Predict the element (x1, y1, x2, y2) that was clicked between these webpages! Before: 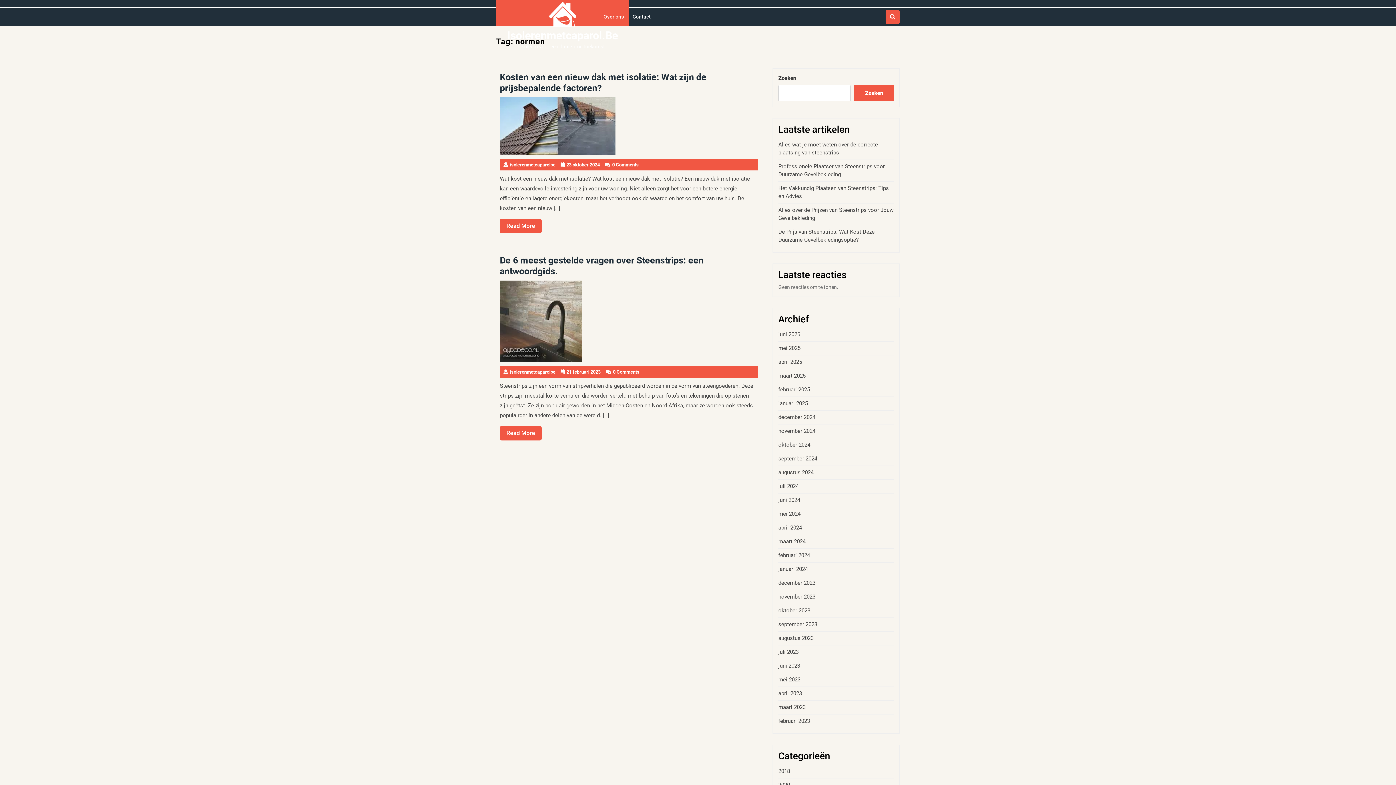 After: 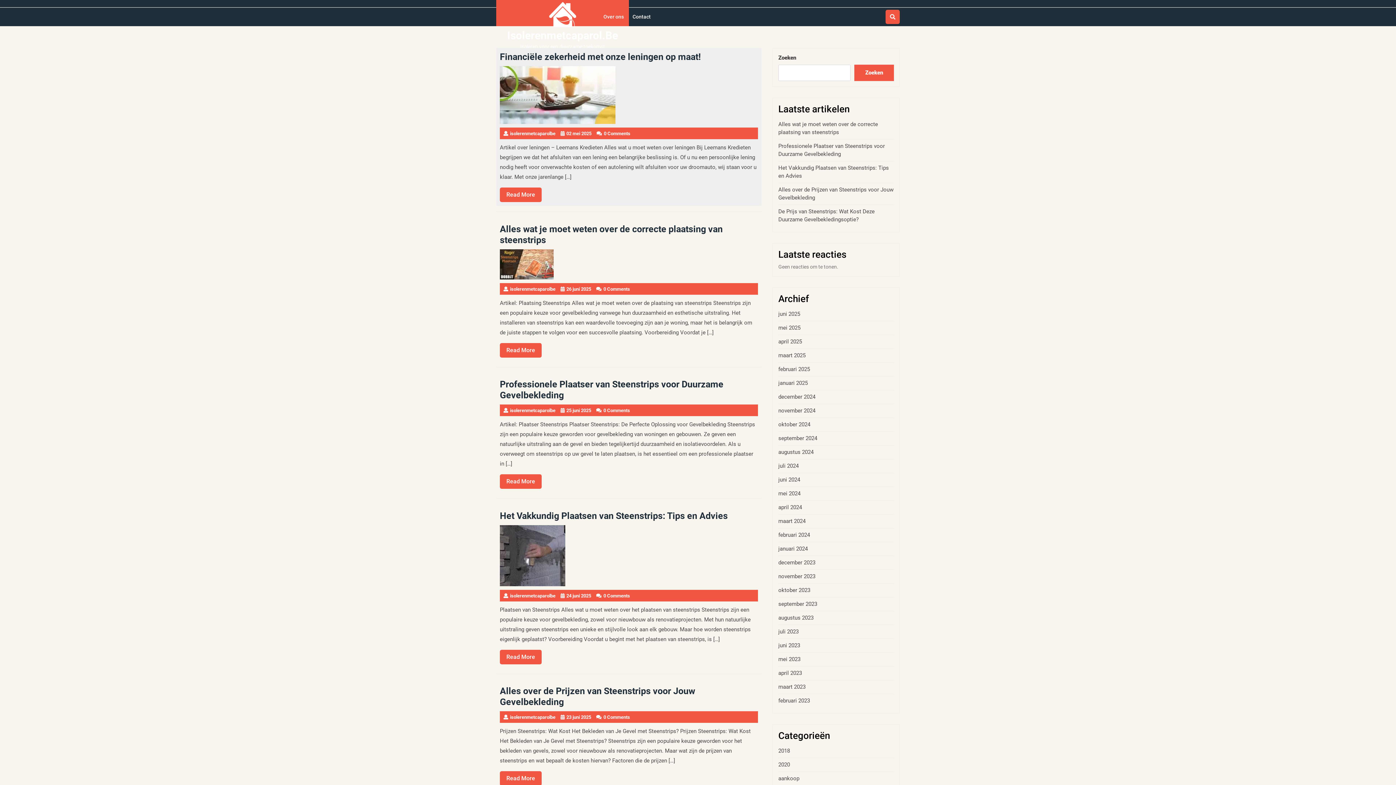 Action: bbox: (507, 29, 618, 41) label: Isolerenmetcaparol.Be